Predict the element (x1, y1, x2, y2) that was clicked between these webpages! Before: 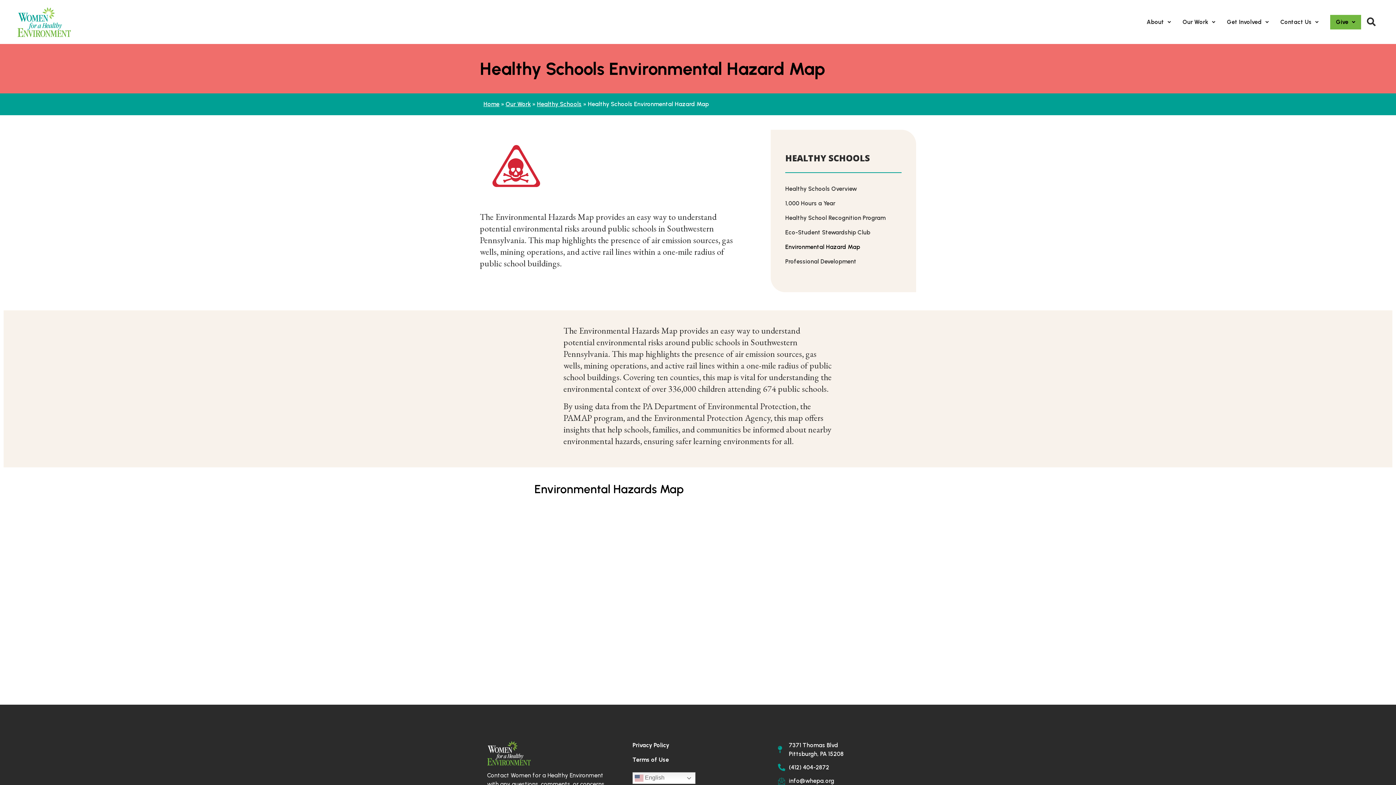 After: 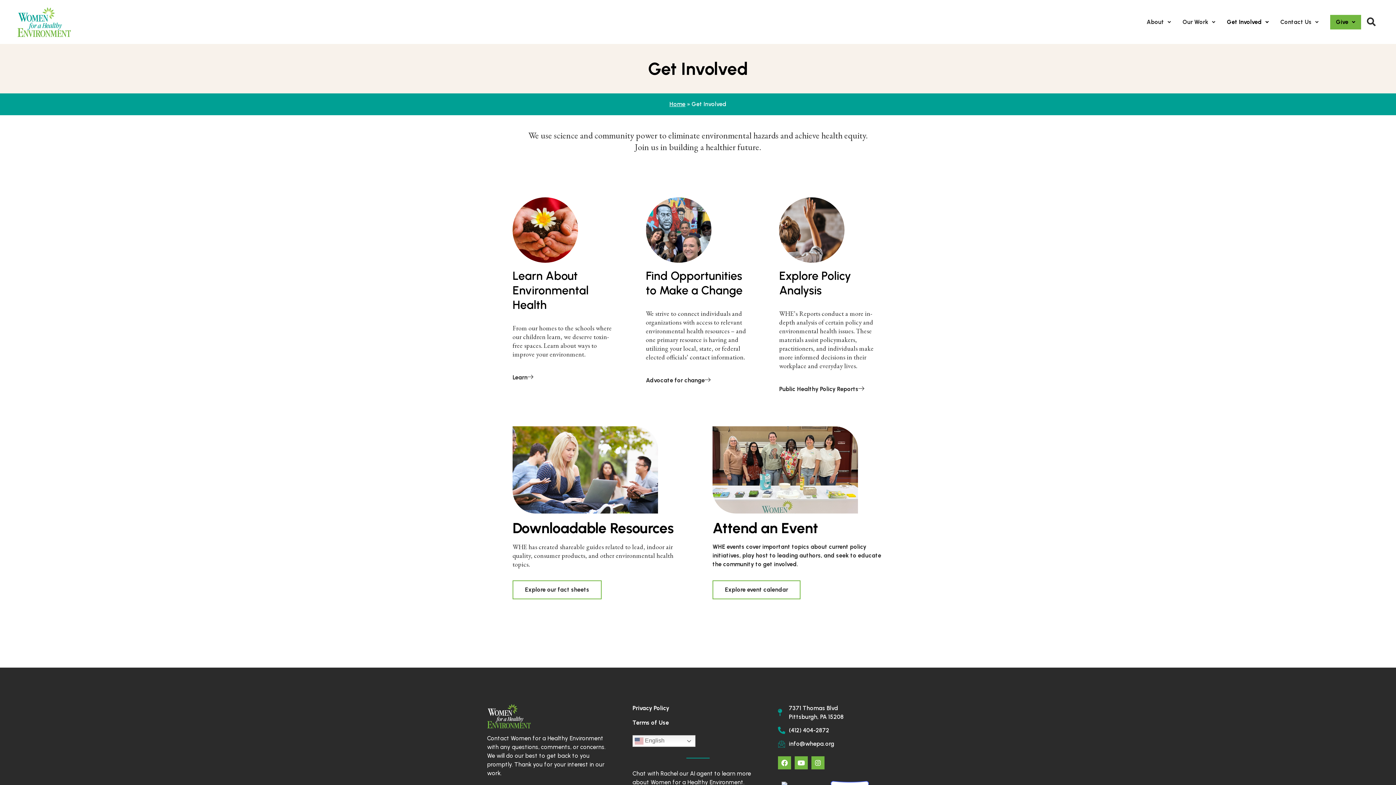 Action: bbox: (1227, 14, 1269, 29) label: Get Involved